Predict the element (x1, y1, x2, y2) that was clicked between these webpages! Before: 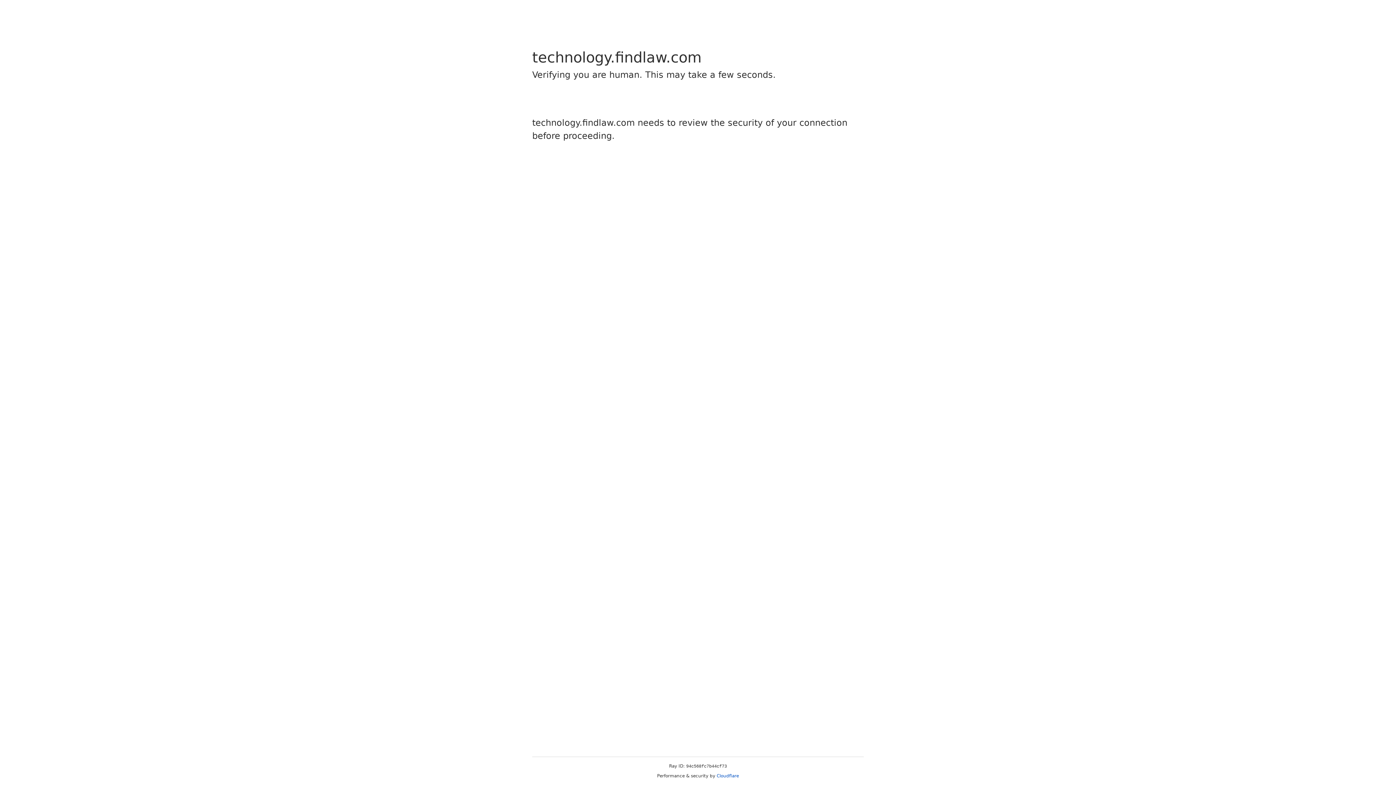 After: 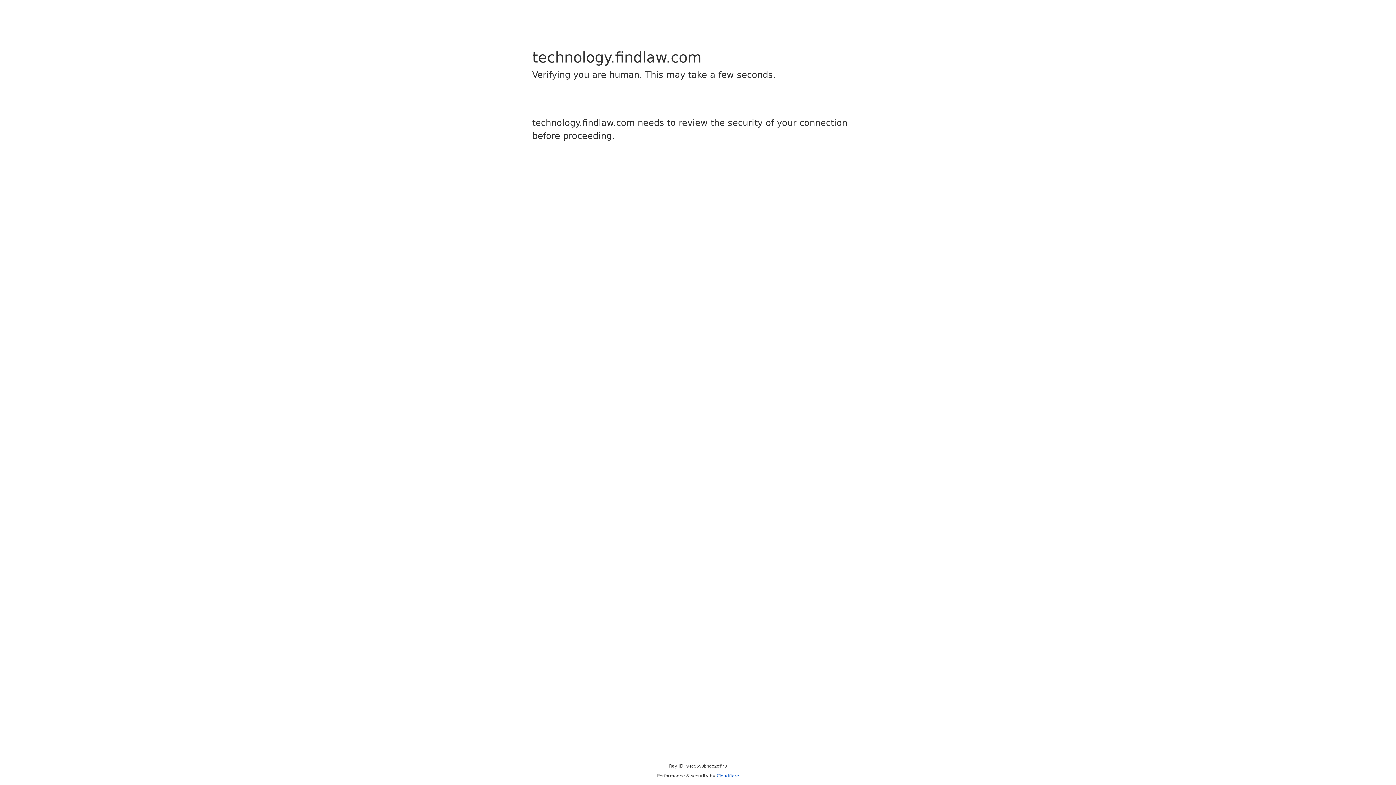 Action: bbox: (716, 773, 739, 778) label: Cloudflare